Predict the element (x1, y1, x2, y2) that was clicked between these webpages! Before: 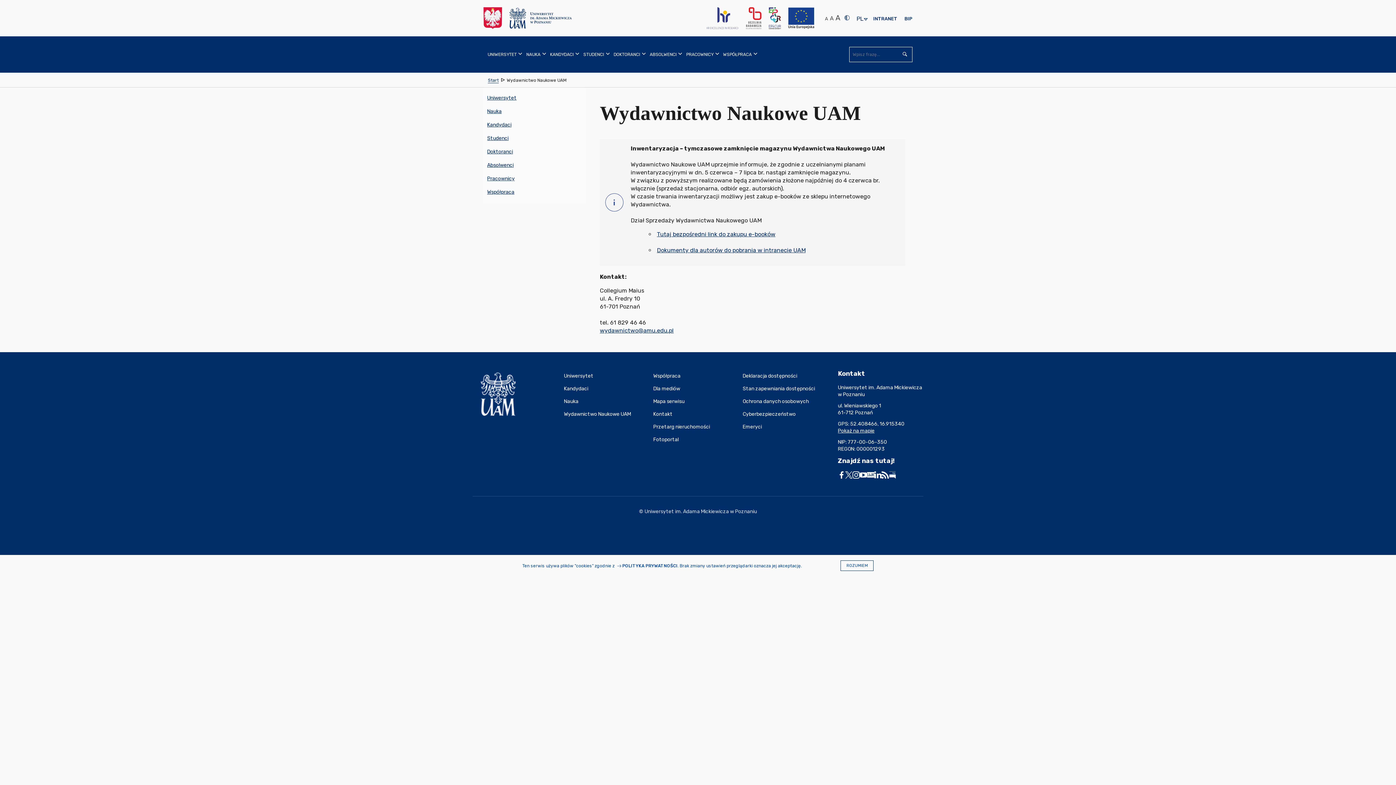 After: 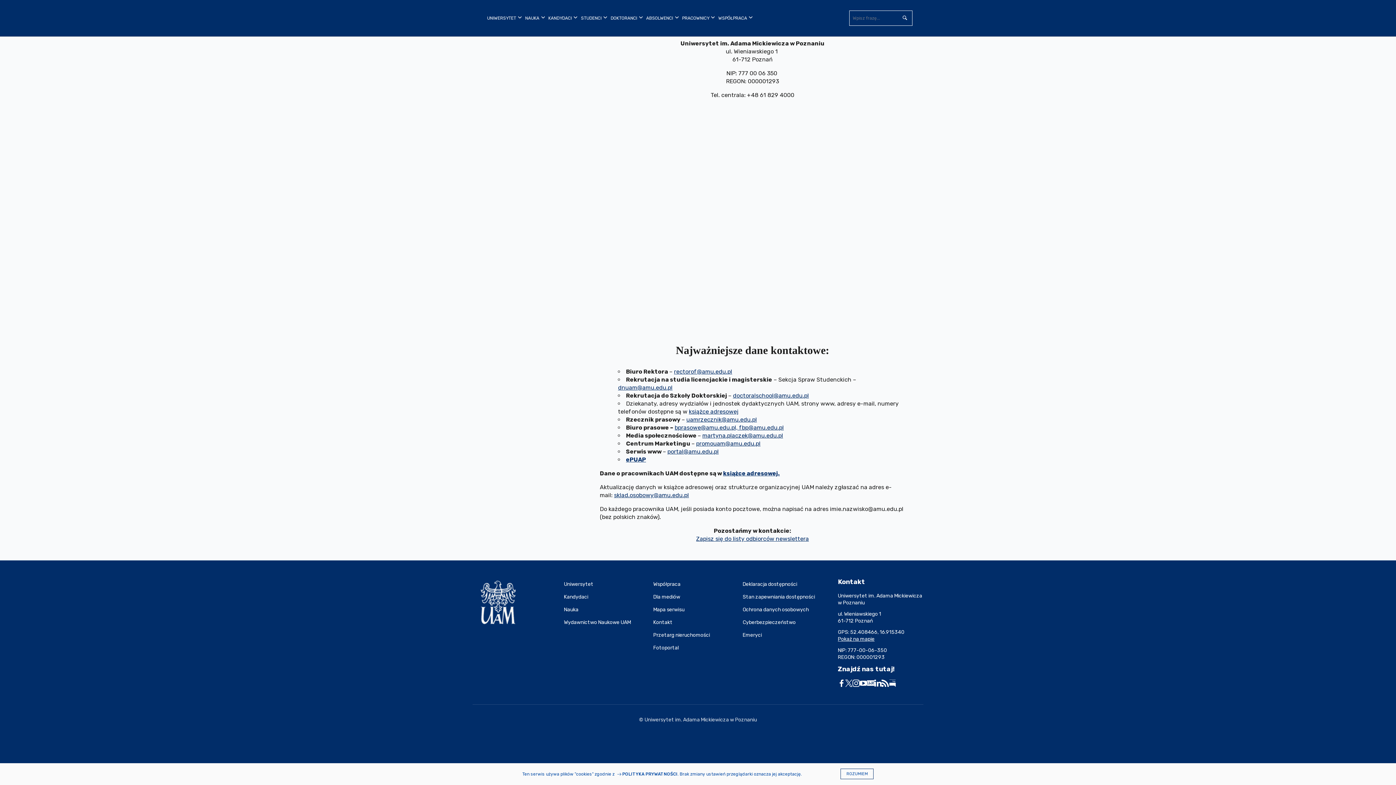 Action: label: Pokaż na mapie bbox: (838, 427, 874, 434)